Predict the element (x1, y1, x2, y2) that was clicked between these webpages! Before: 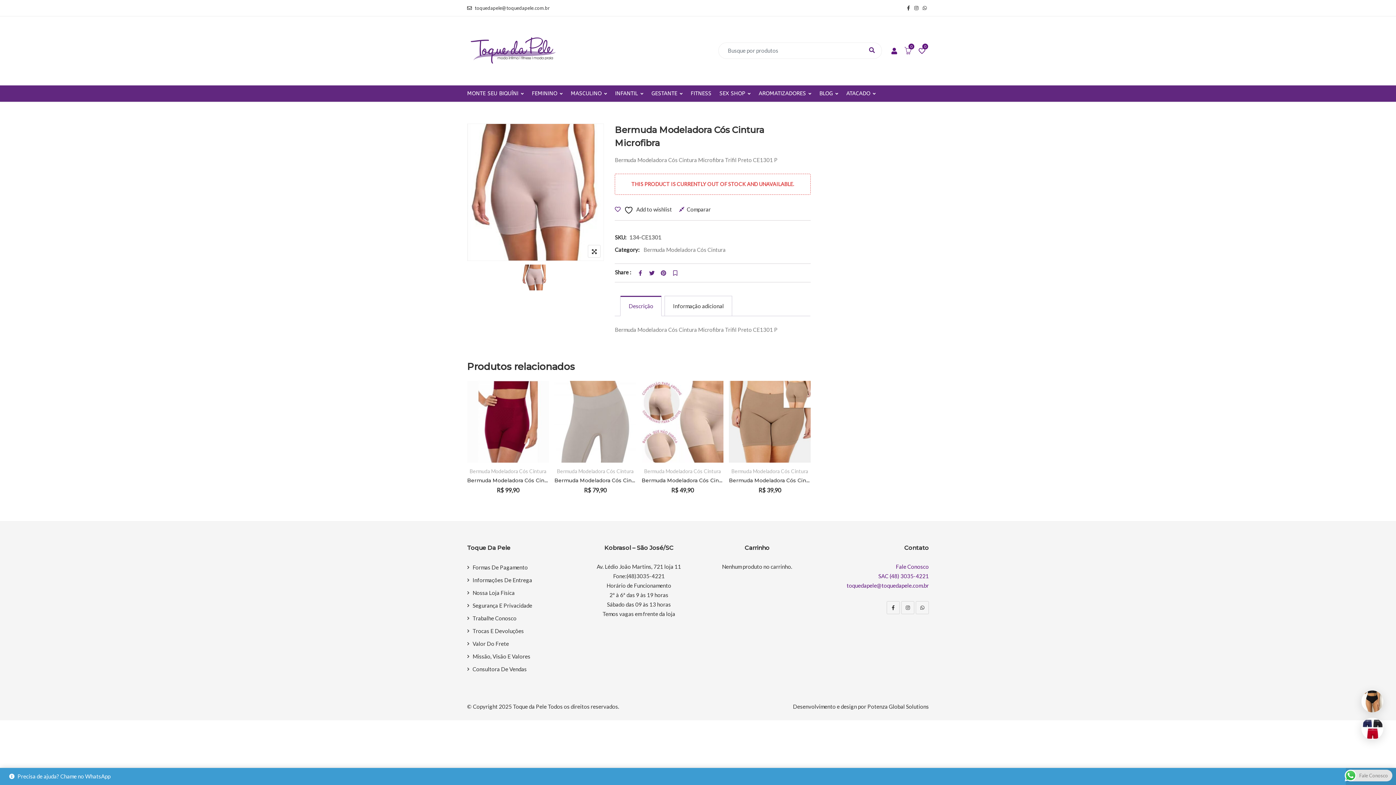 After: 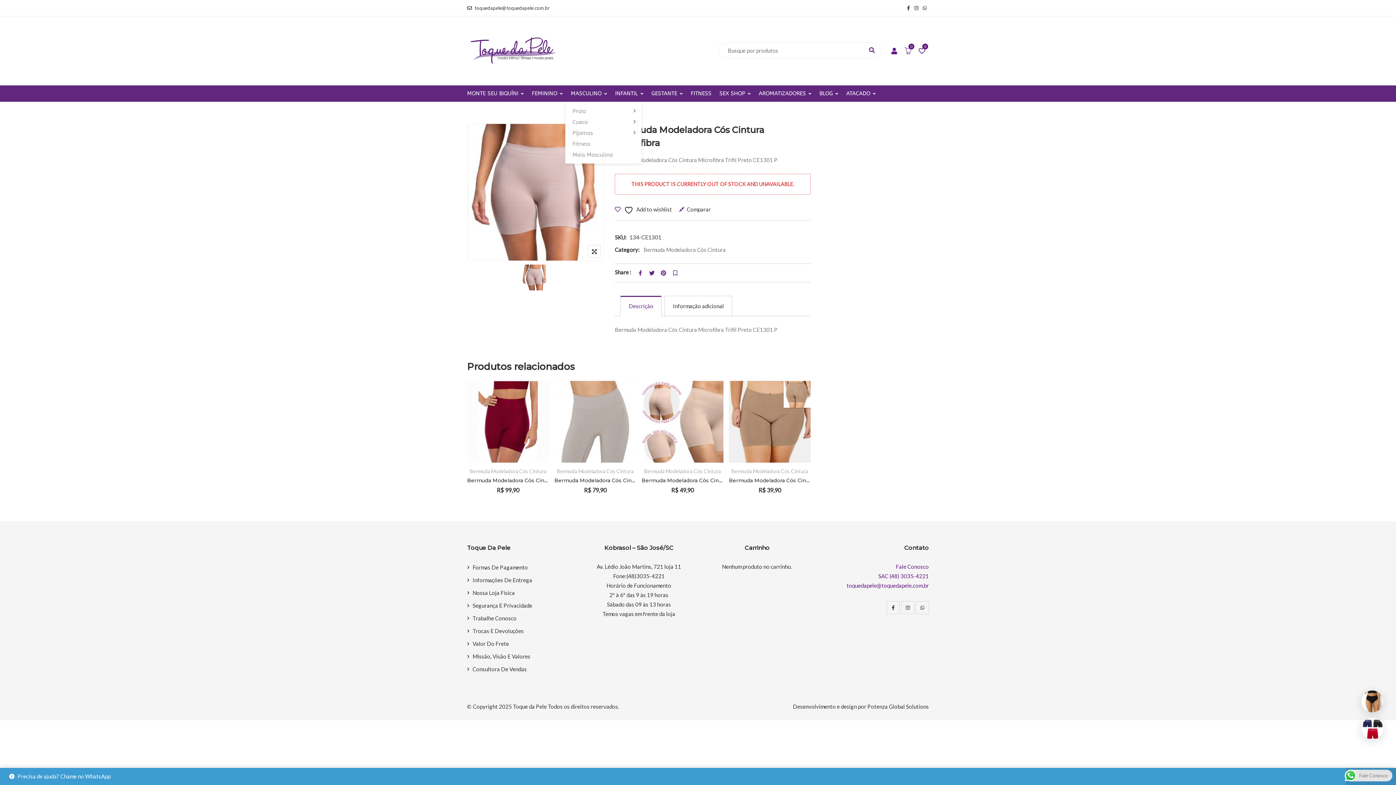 Action: label: MASCULINO bbox: (570, 85, 607, 101)